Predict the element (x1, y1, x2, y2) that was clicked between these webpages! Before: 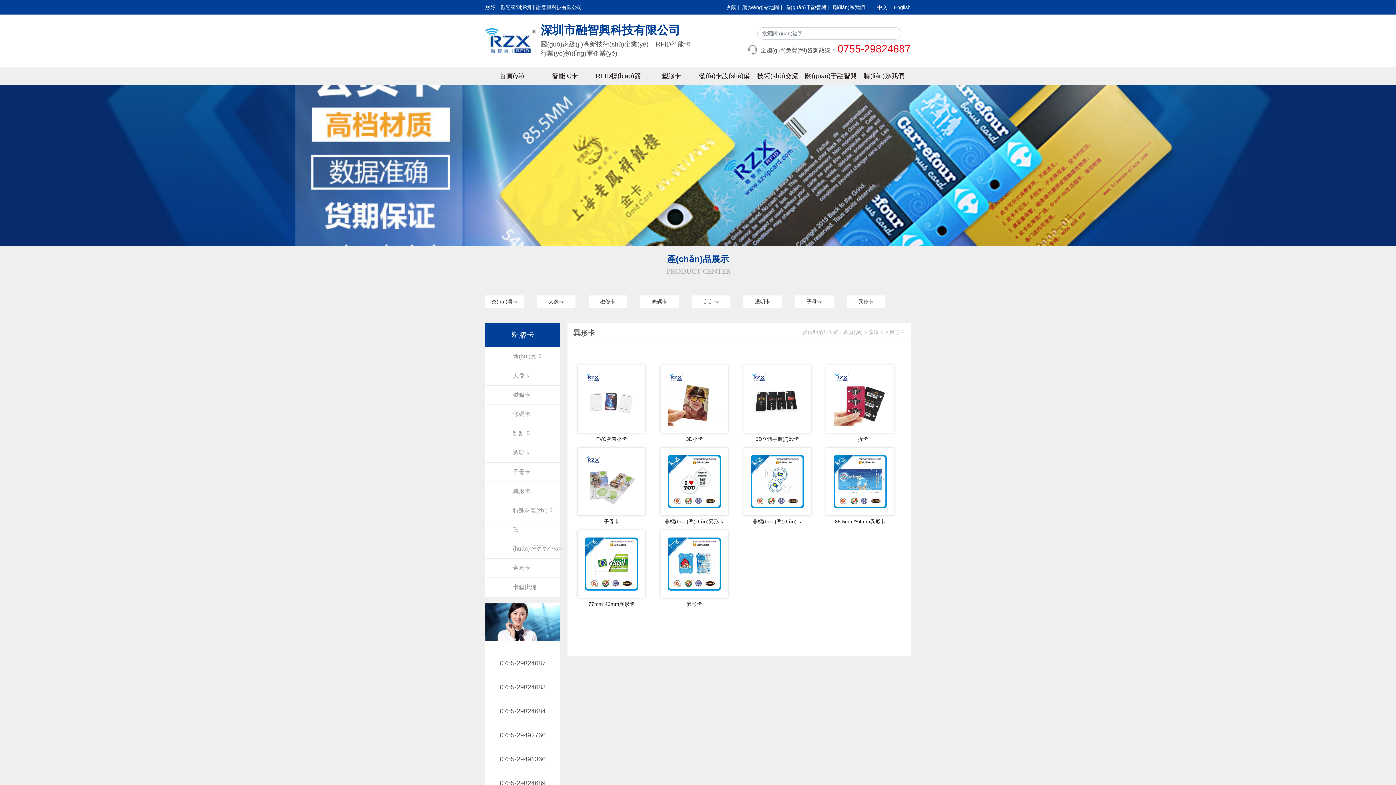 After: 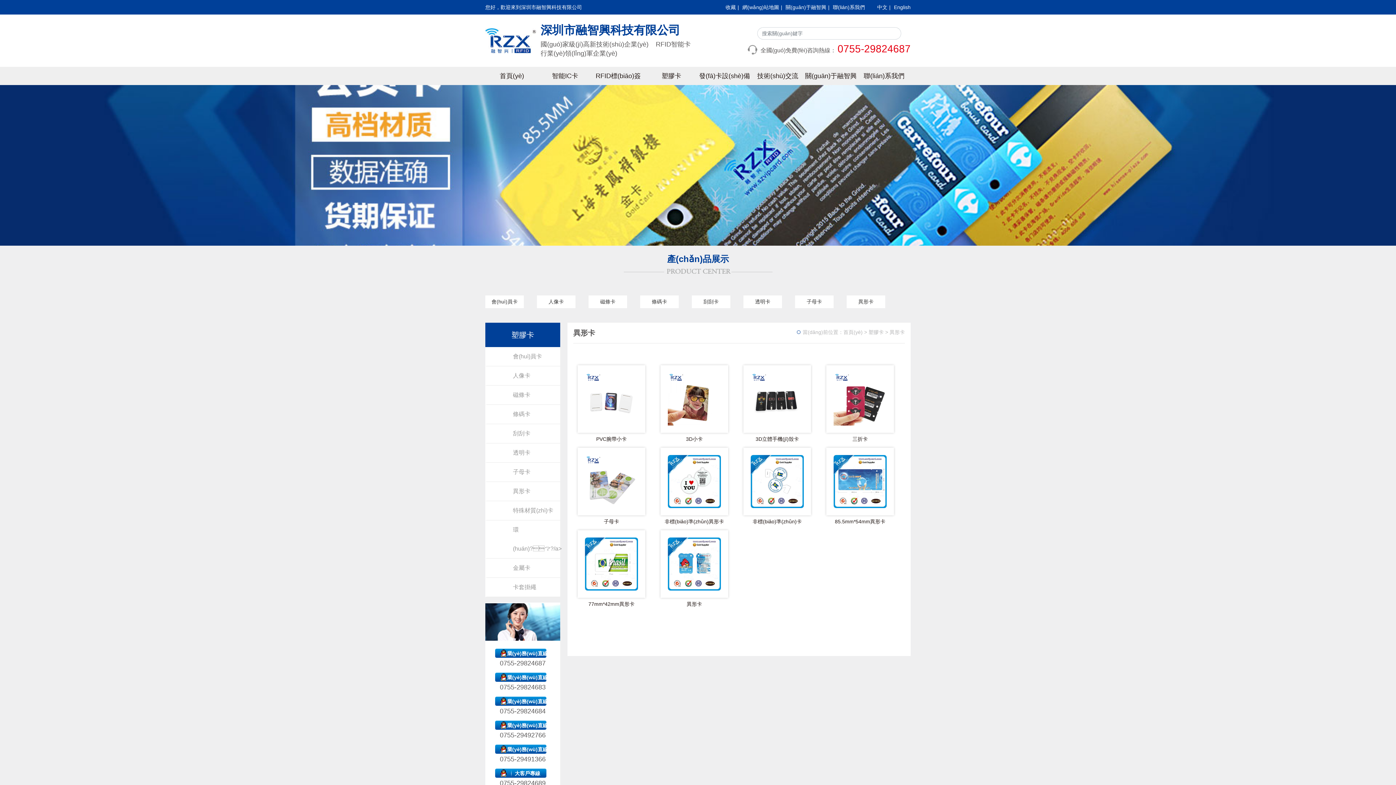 Action: label: 異形卡 bbox: (846, 295, 885, 308)